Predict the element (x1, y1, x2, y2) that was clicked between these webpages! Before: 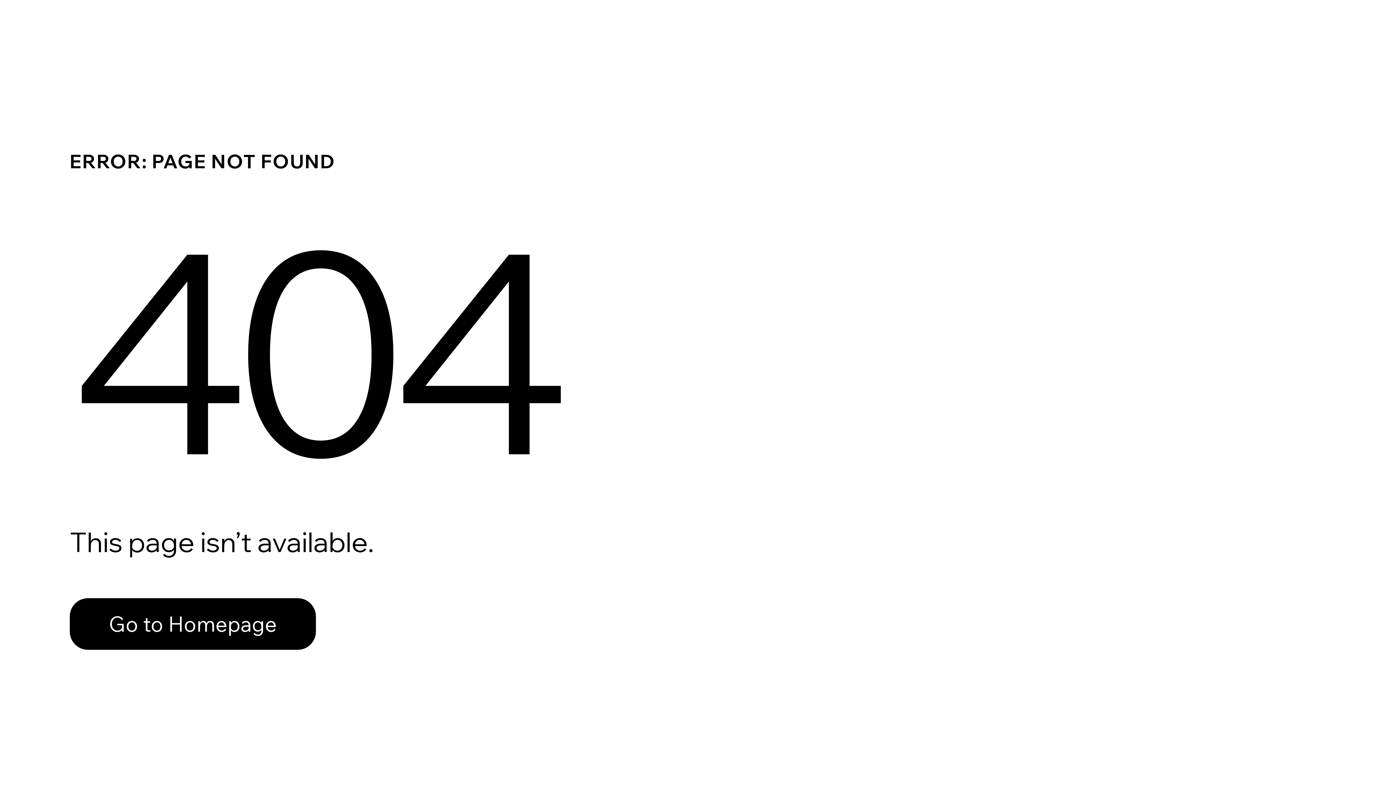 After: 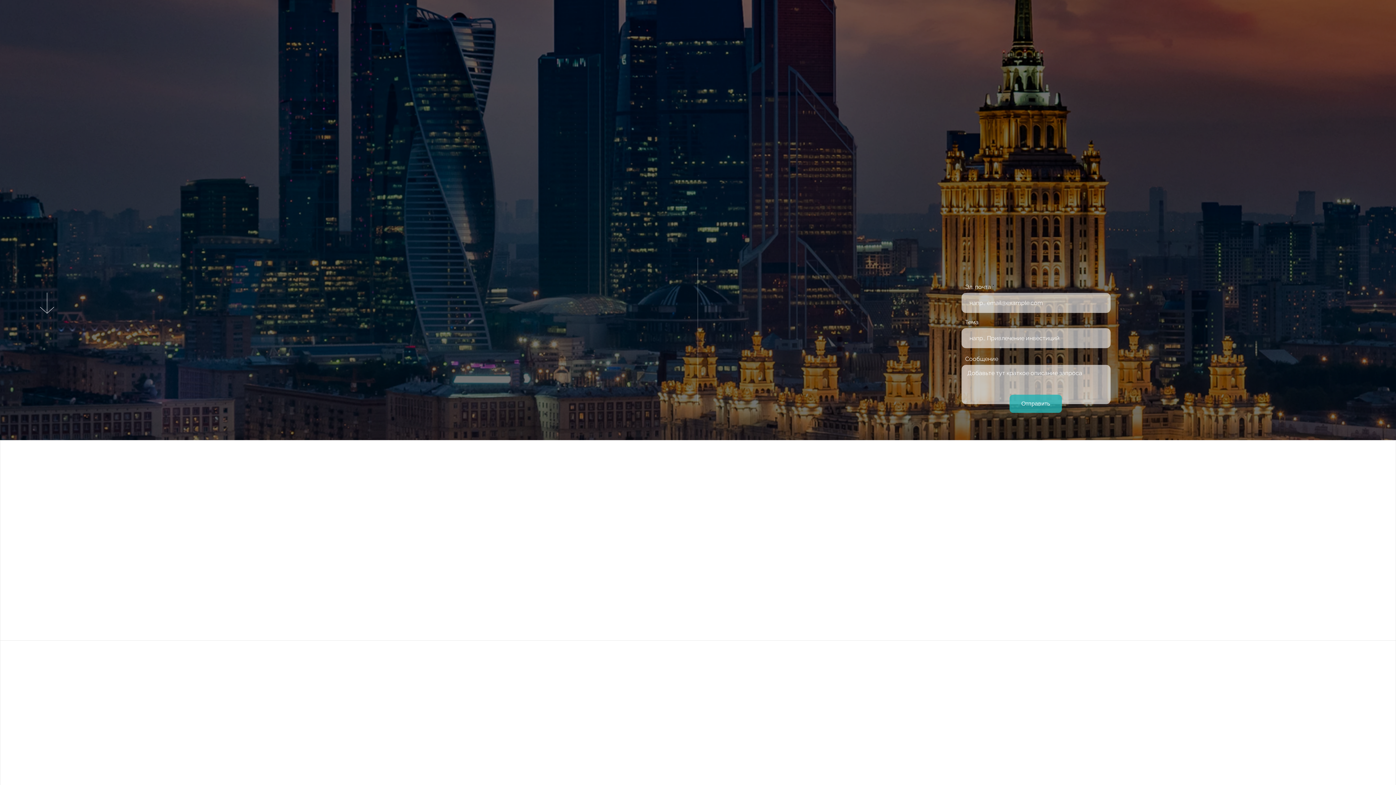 Action: bbox: (69, 598, 316, 650) label: Go to Homepage